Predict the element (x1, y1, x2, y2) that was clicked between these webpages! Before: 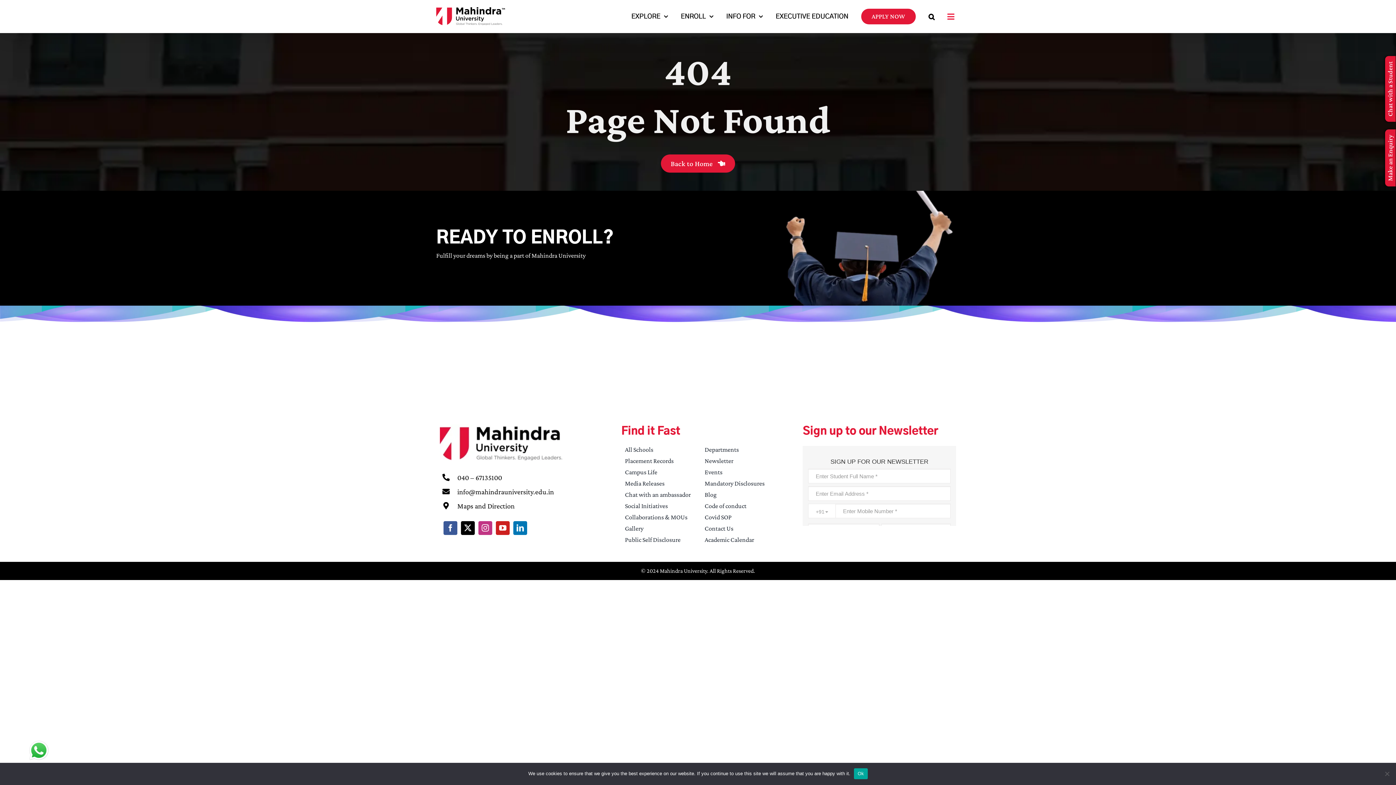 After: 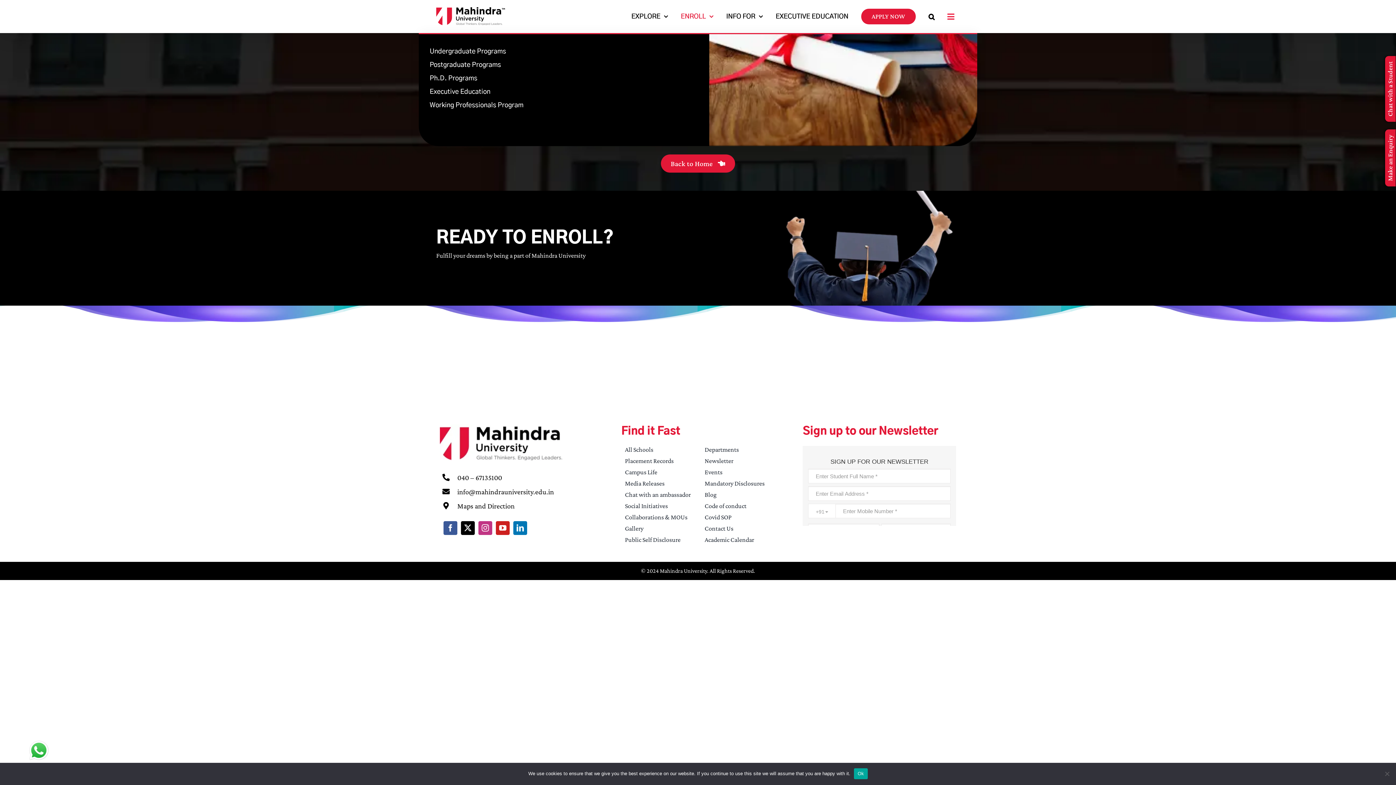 Action: bbox: (680, 0, 713, 33) label: ENROLL